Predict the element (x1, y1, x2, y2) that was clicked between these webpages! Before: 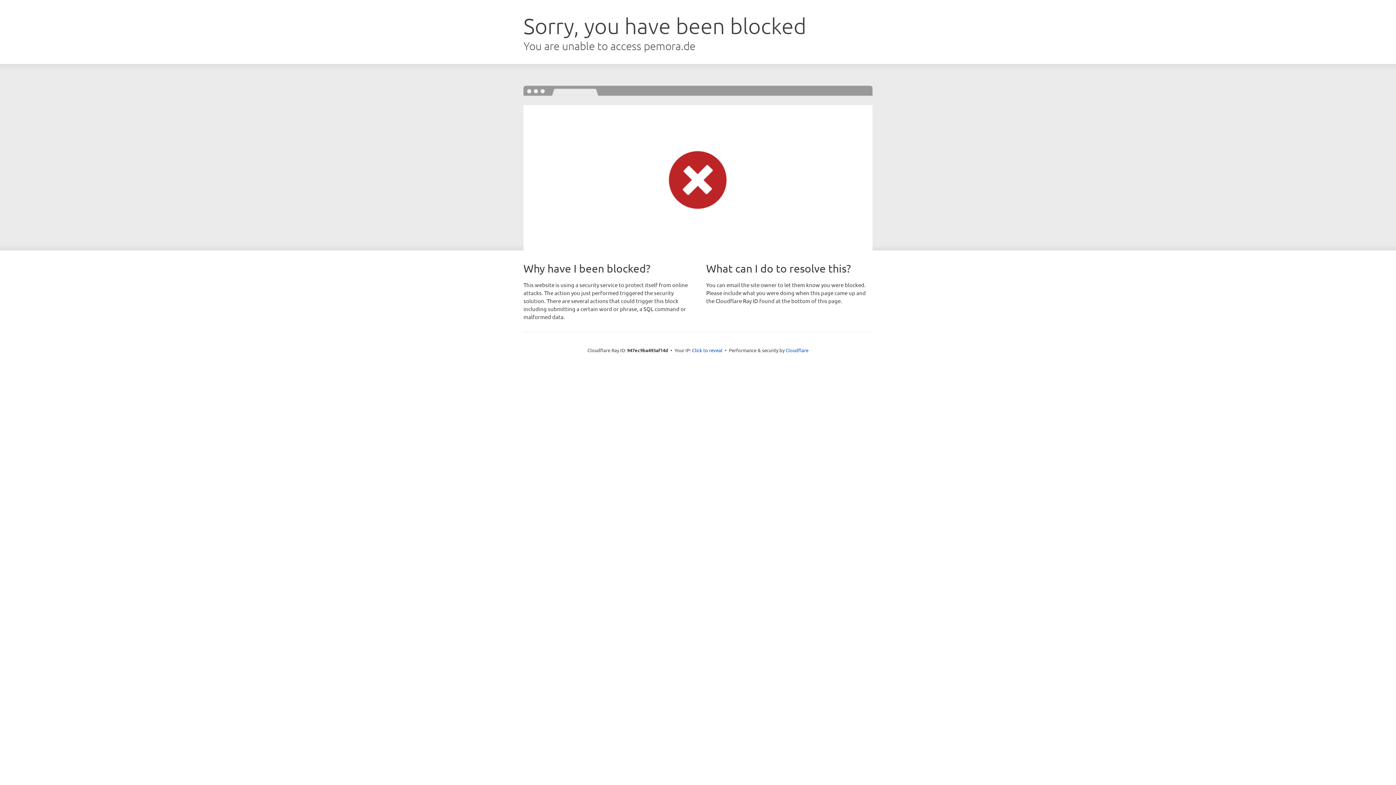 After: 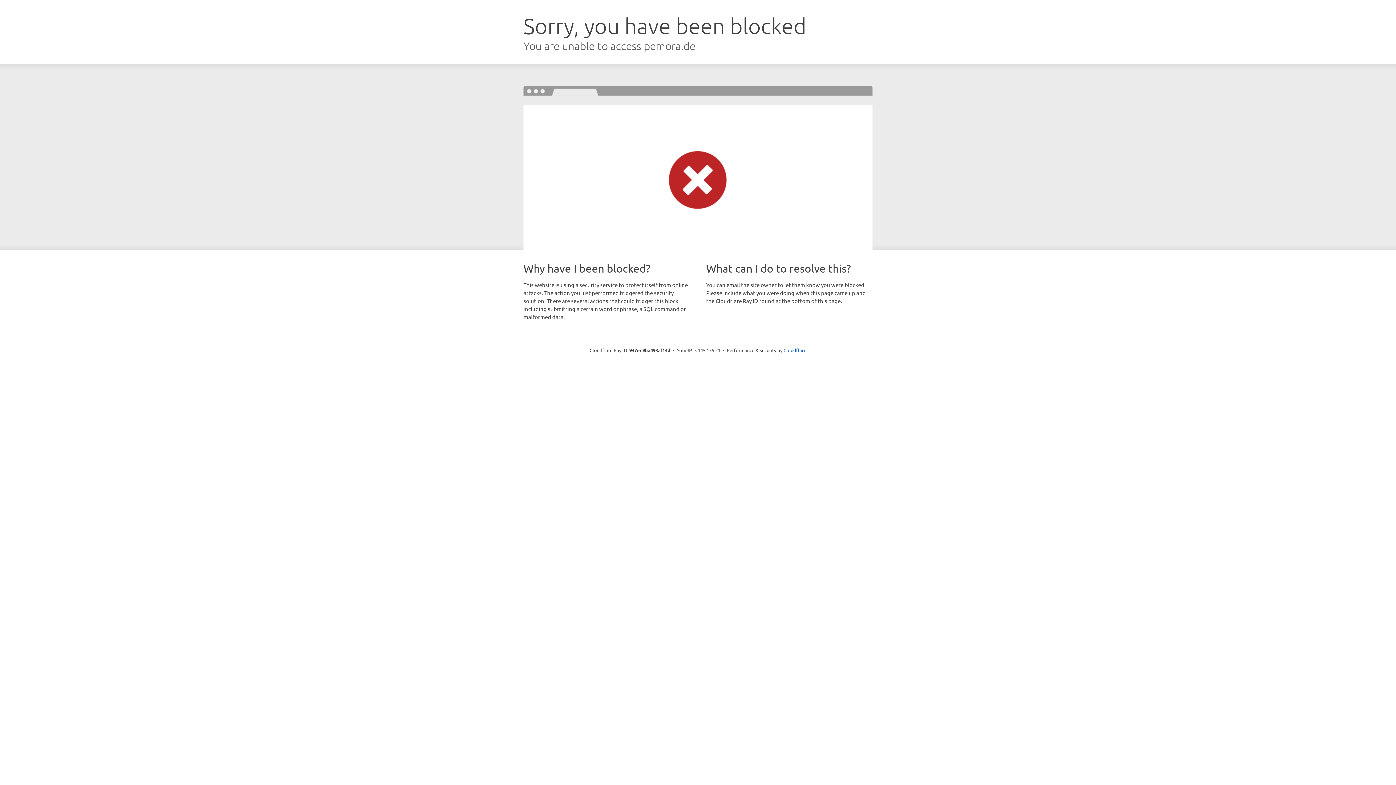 Action: bbox: (692, 346, 722, 353) label: Click to reveal